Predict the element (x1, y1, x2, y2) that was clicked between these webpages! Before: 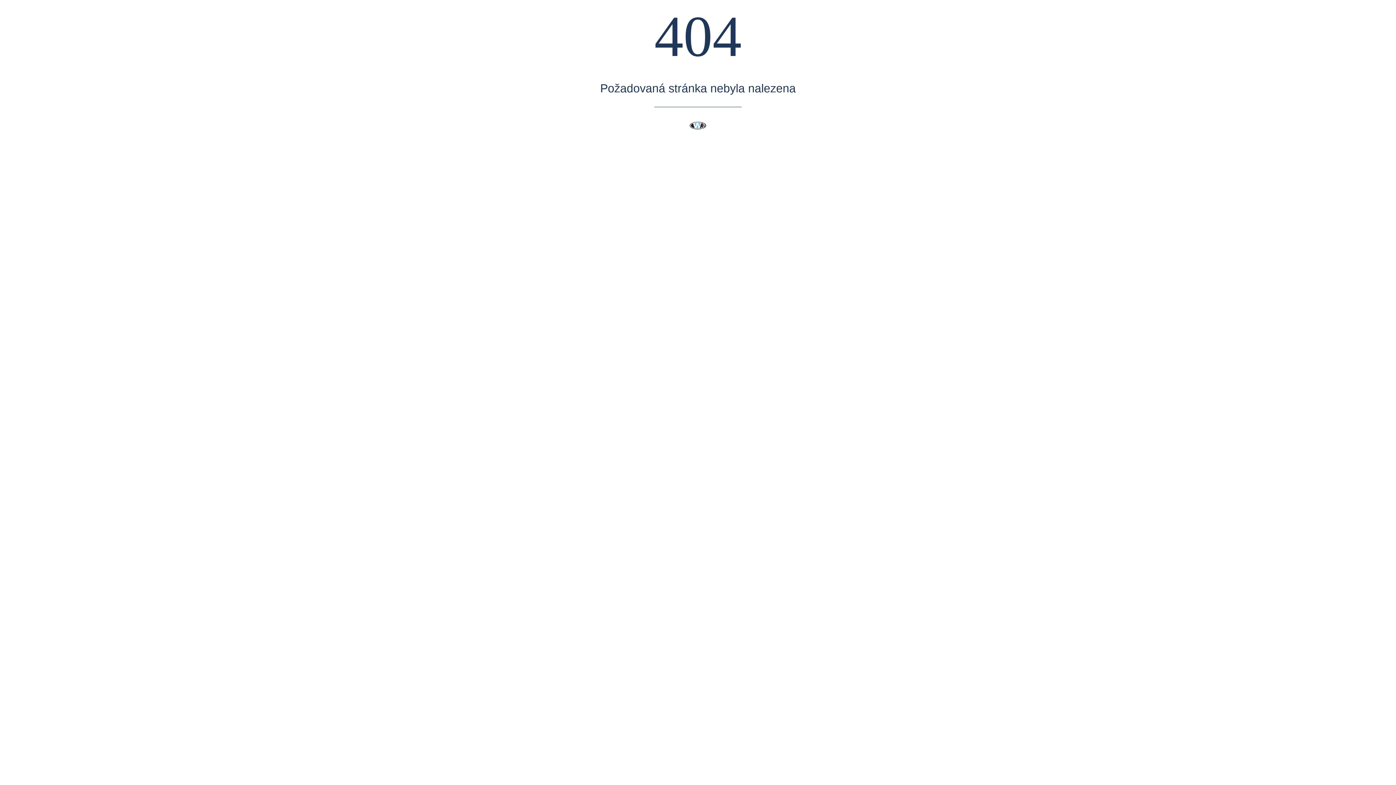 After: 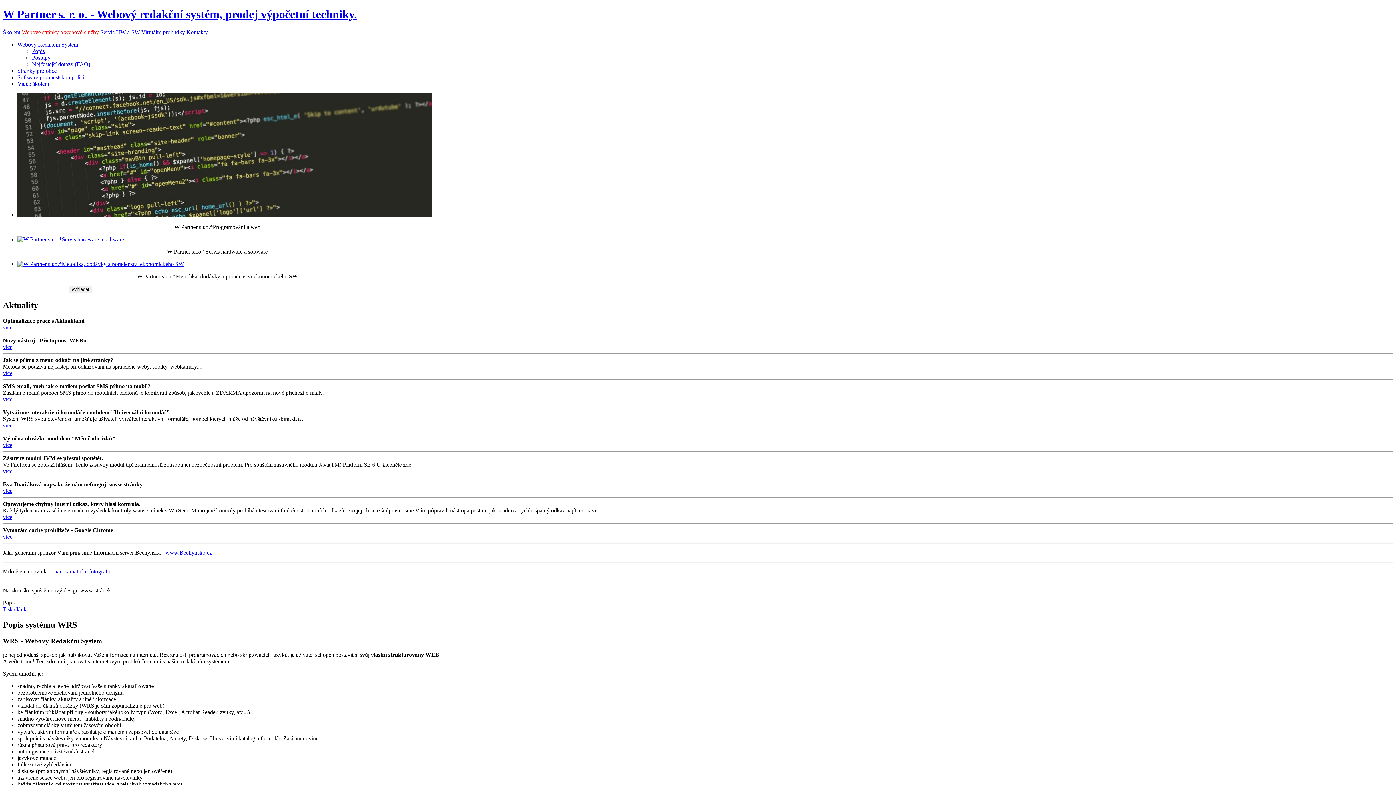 Action: bbox: (689, 118, 706, 132)